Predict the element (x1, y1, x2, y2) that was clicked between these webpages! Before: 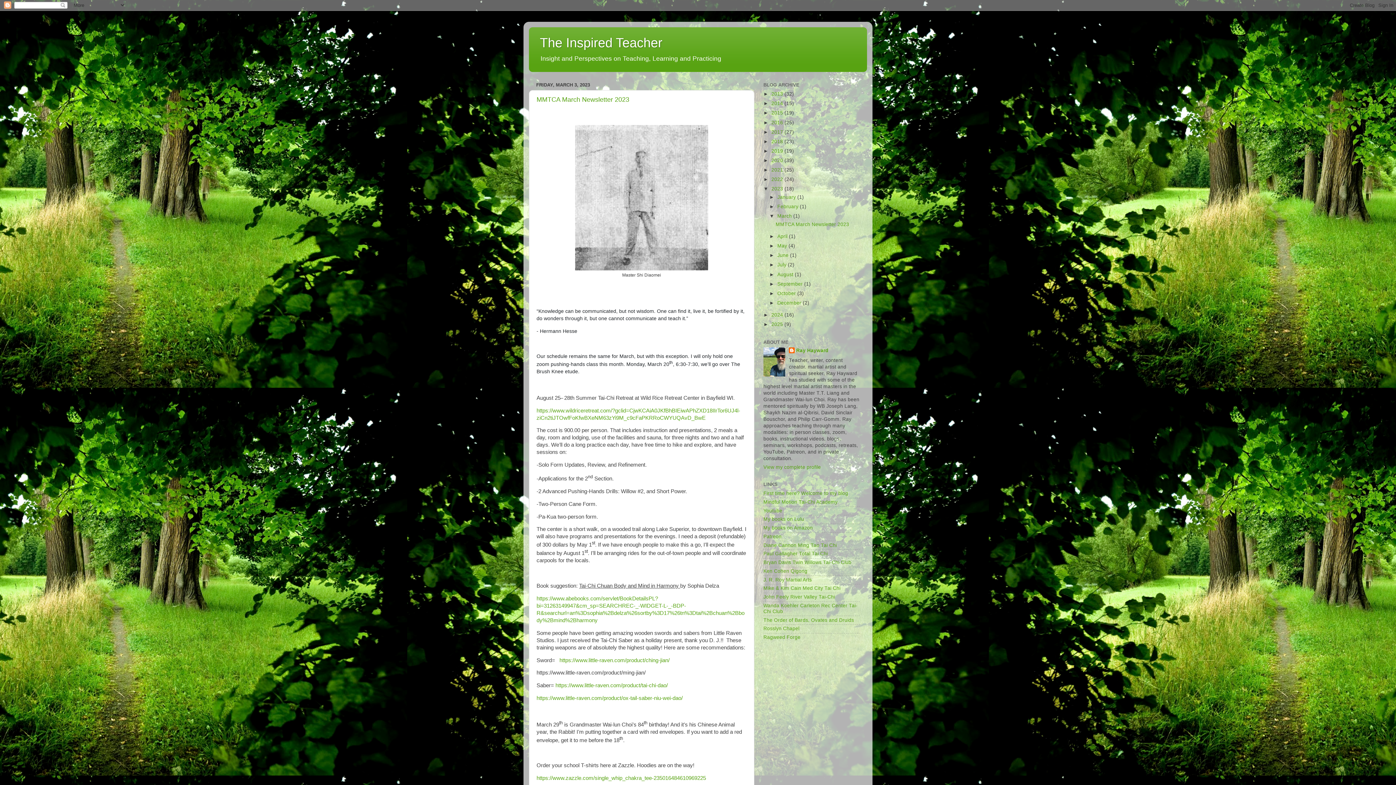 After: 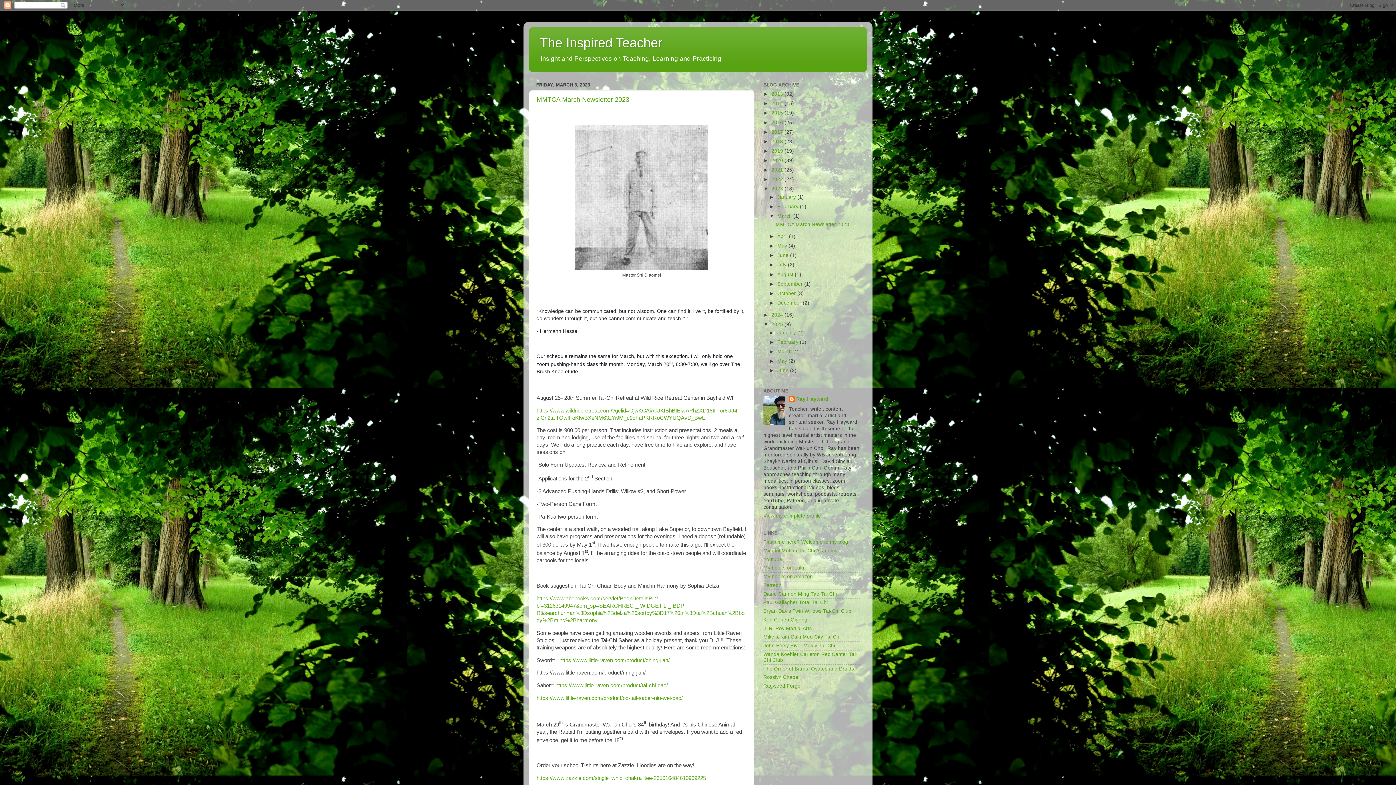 Action: bbox: (763, 321, 771, 327) label: ►  